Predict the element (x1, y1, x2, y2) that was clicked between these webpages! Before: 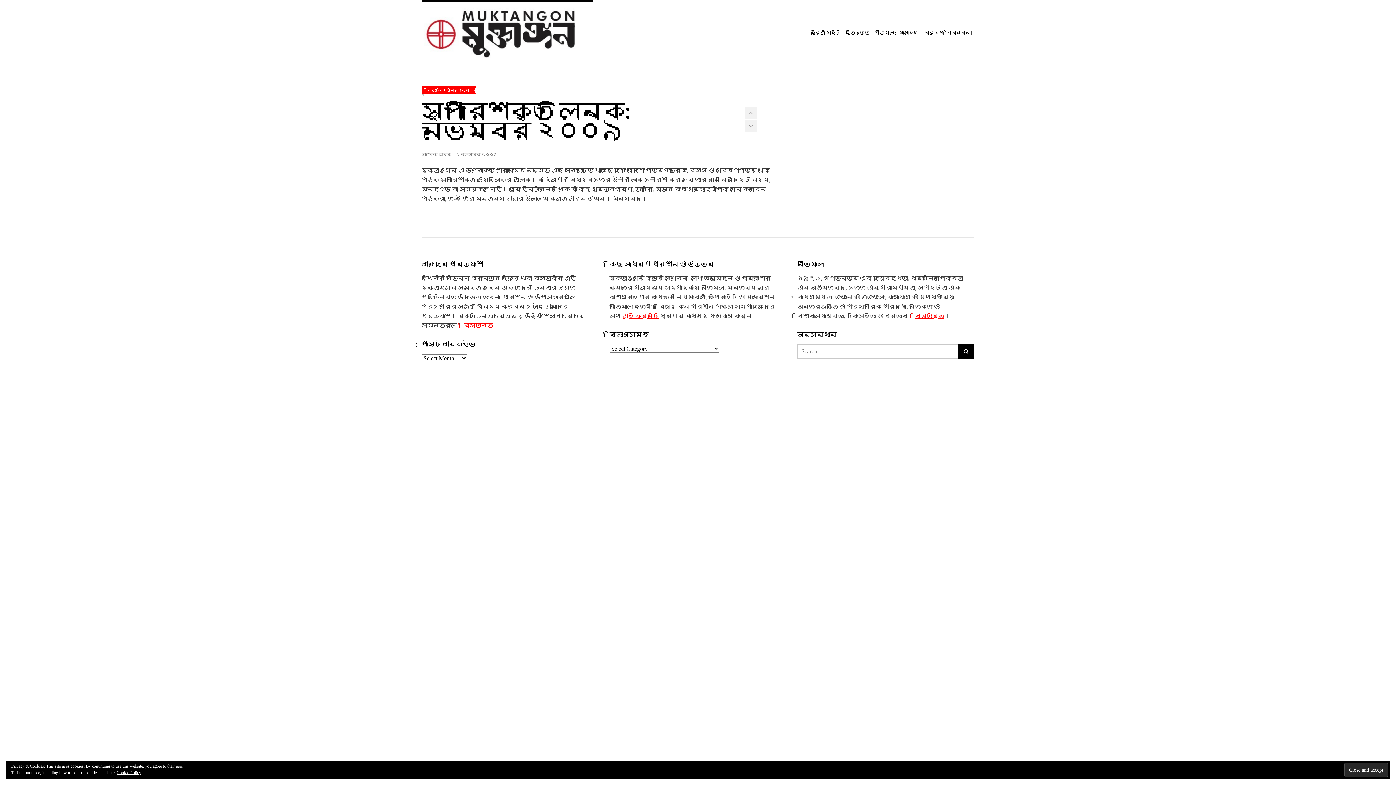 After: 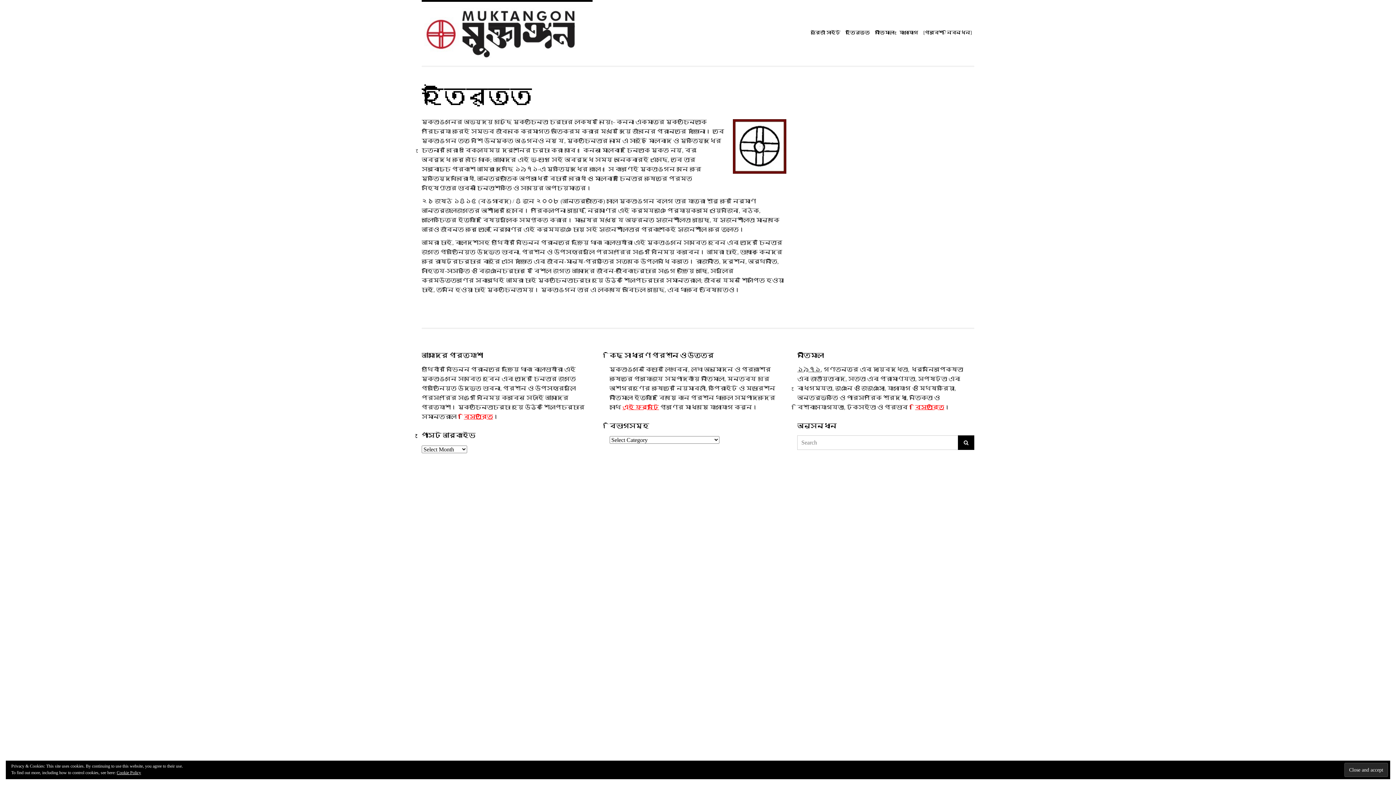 Action: bbox: (843, 26, 872, 39) label: ইতিবৃত্ত